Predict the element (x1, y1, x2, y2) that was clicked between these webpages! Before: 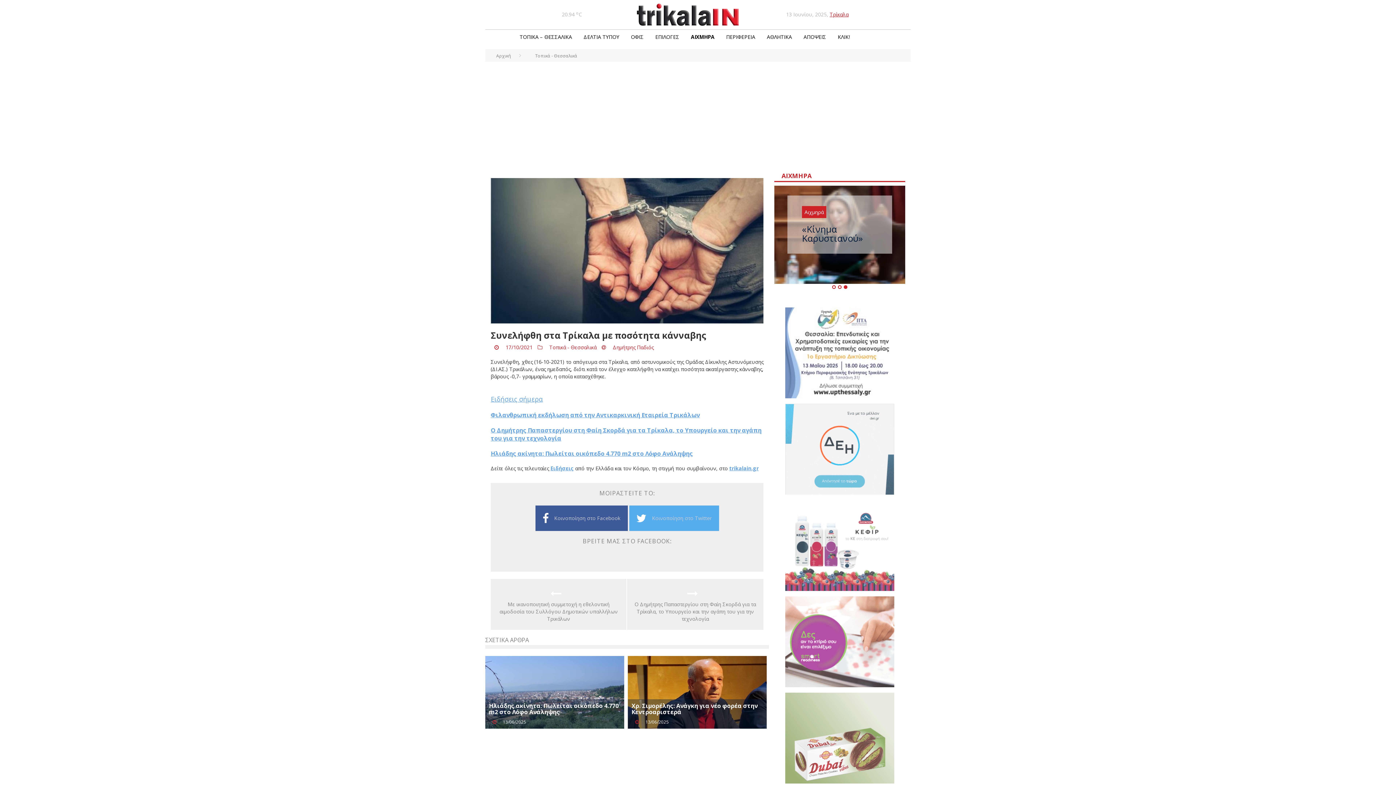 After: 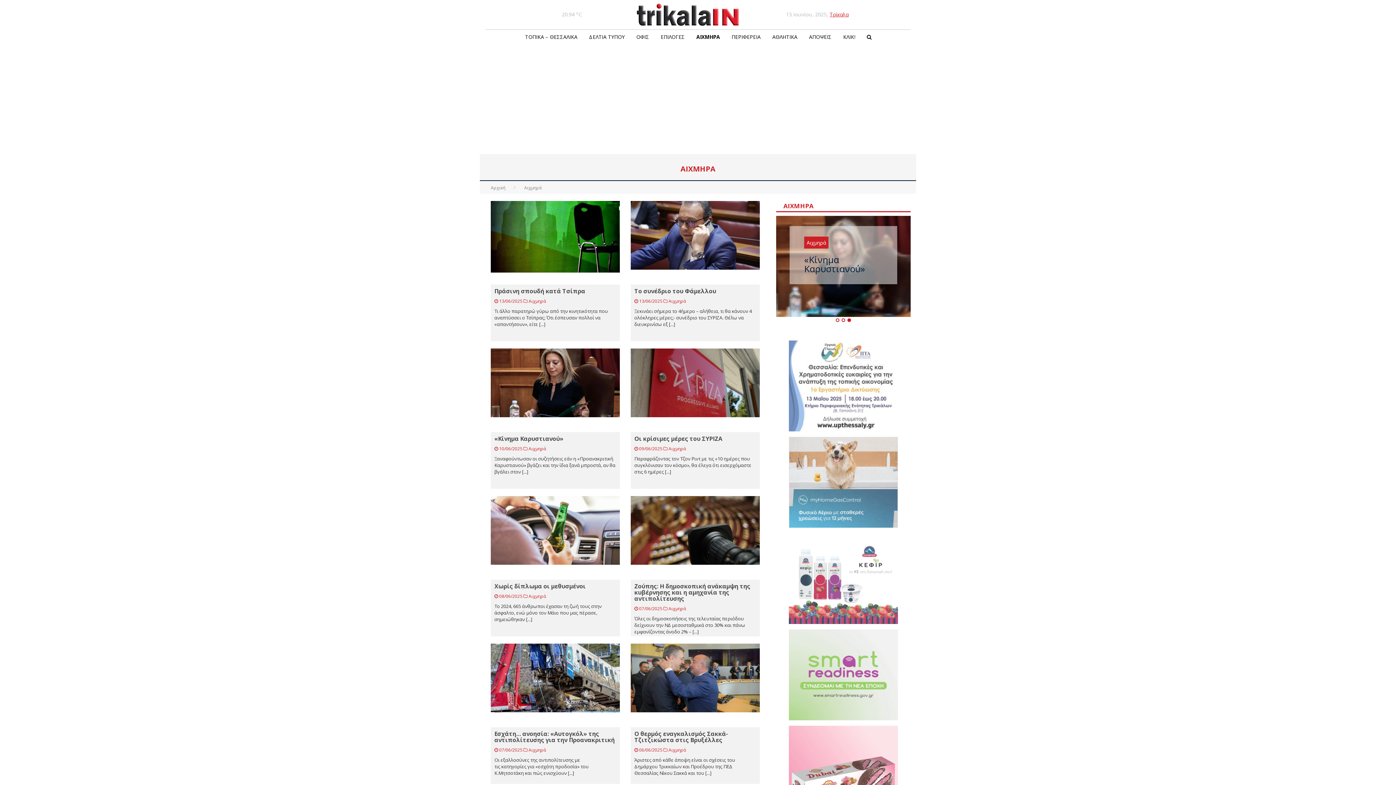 Action: label: ΑΙΧΜΗΡΑ bbox: (685, 29, 720, 44)